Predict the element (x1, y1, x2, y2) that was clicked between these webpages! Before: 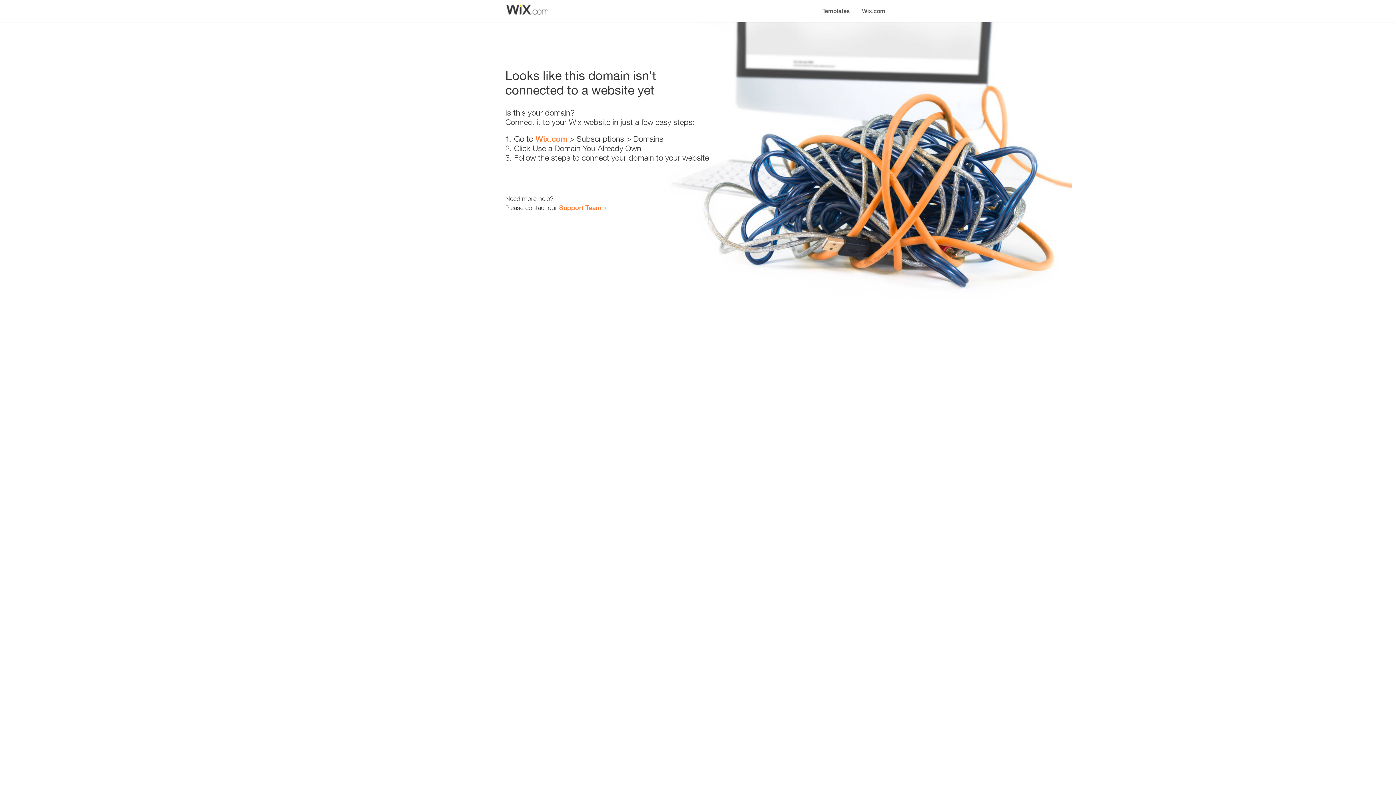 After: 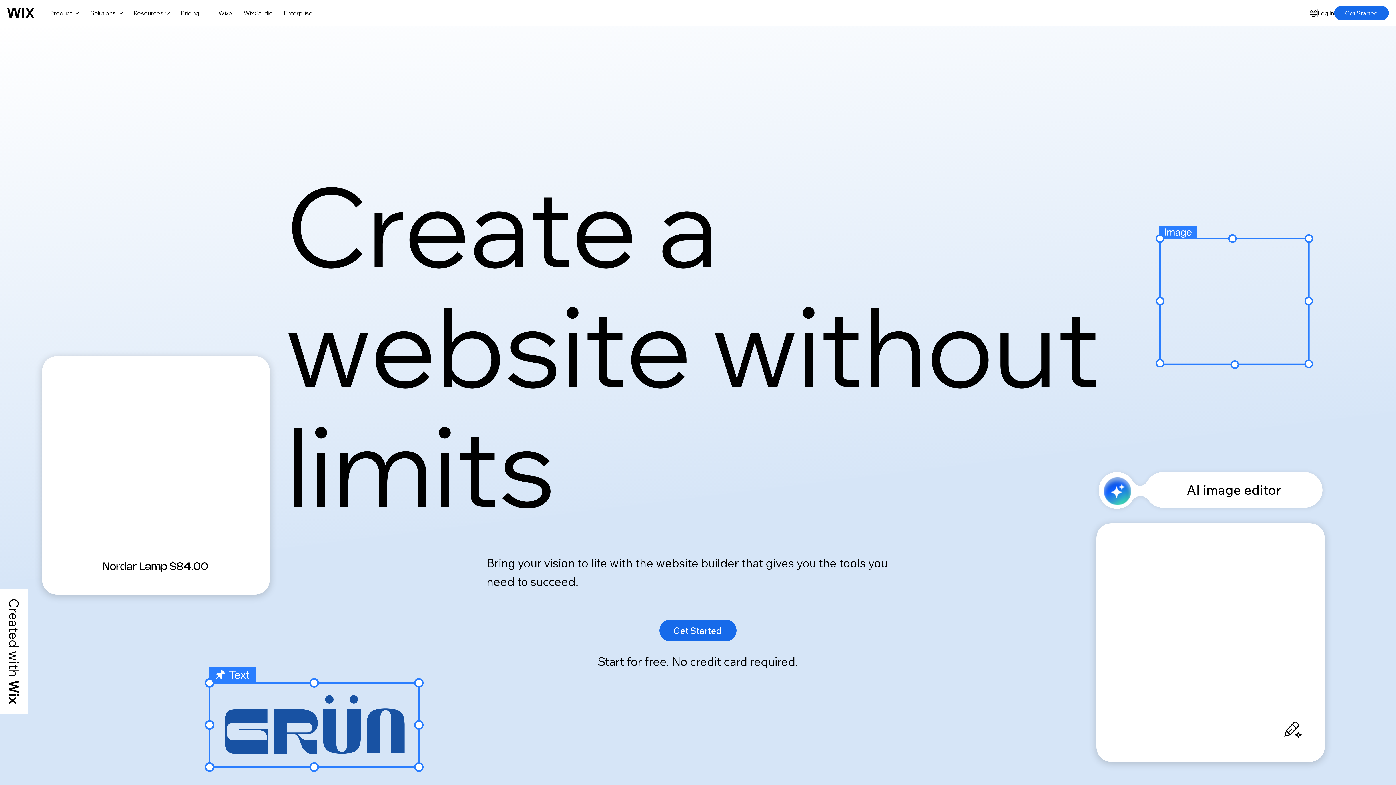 Action: bbox: (535, 134, 567, 143) label: Wix.com